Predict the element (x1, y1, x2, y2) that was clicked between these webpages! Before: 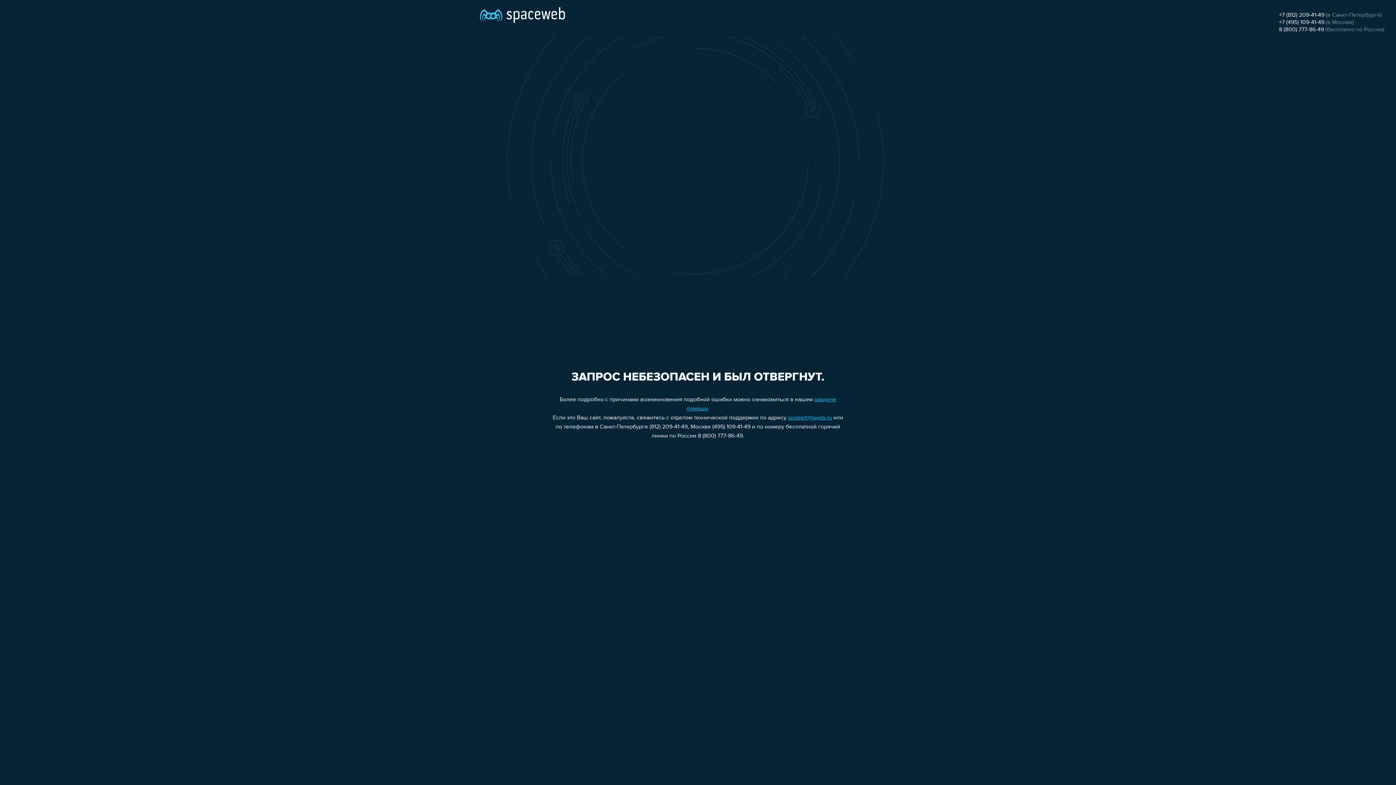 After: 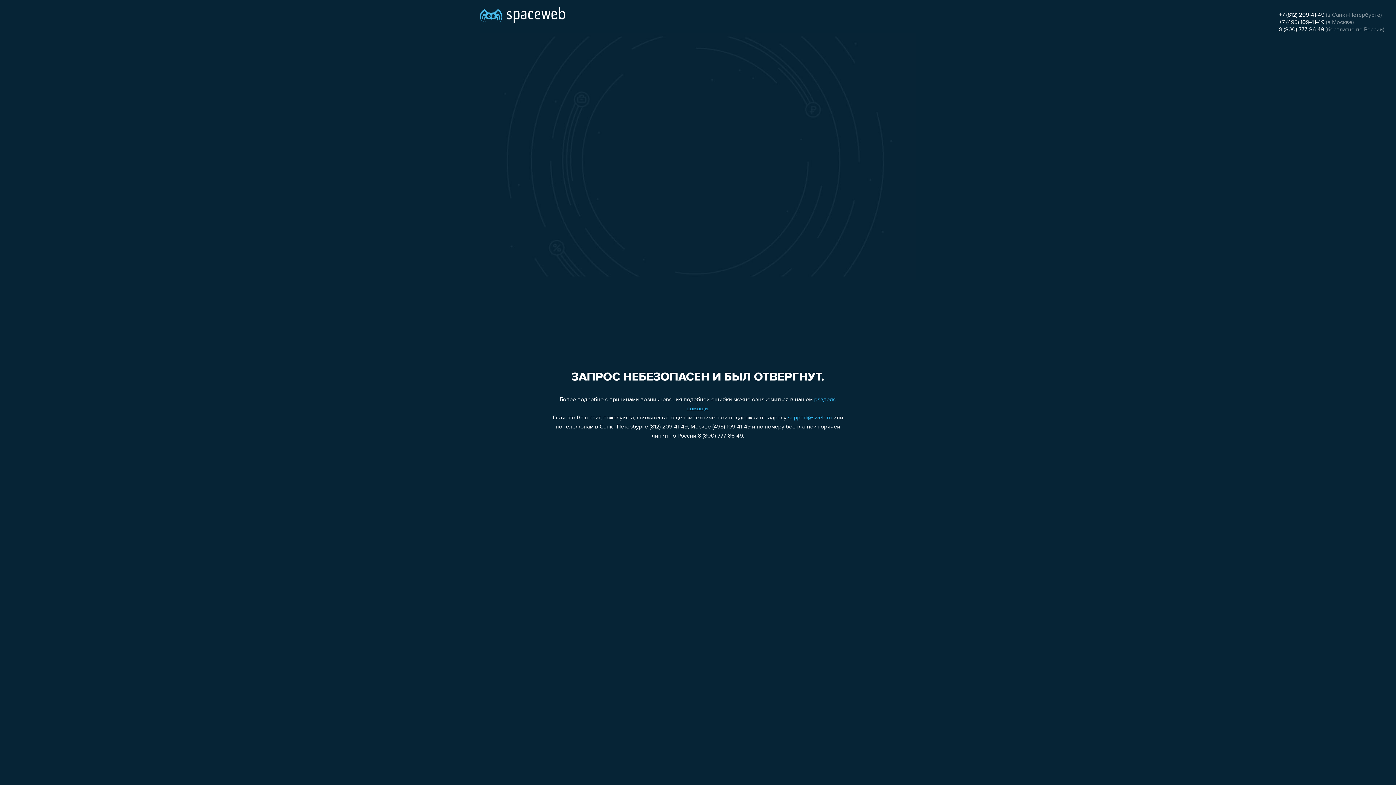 Action: label: support@sweb.ru bbox: (788, 415, 832, 421)